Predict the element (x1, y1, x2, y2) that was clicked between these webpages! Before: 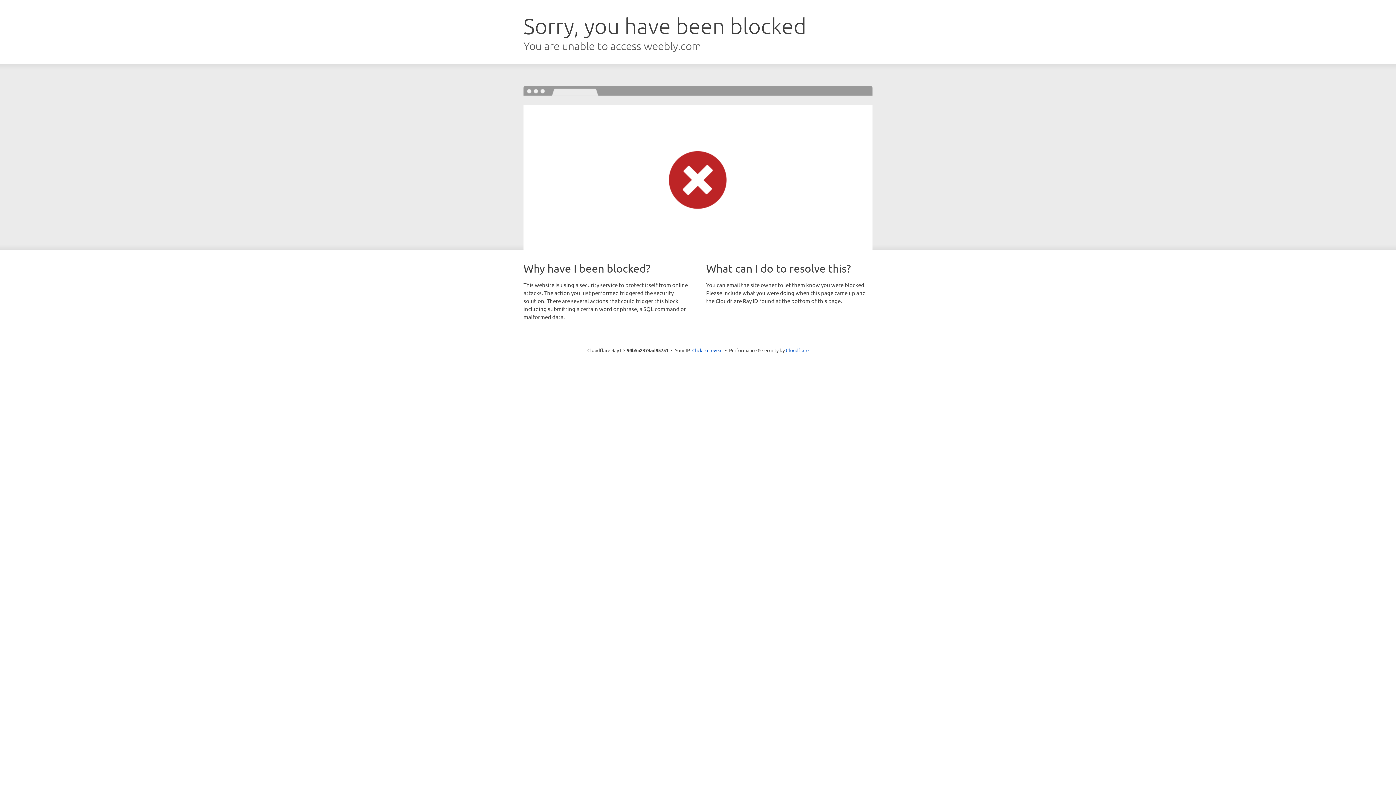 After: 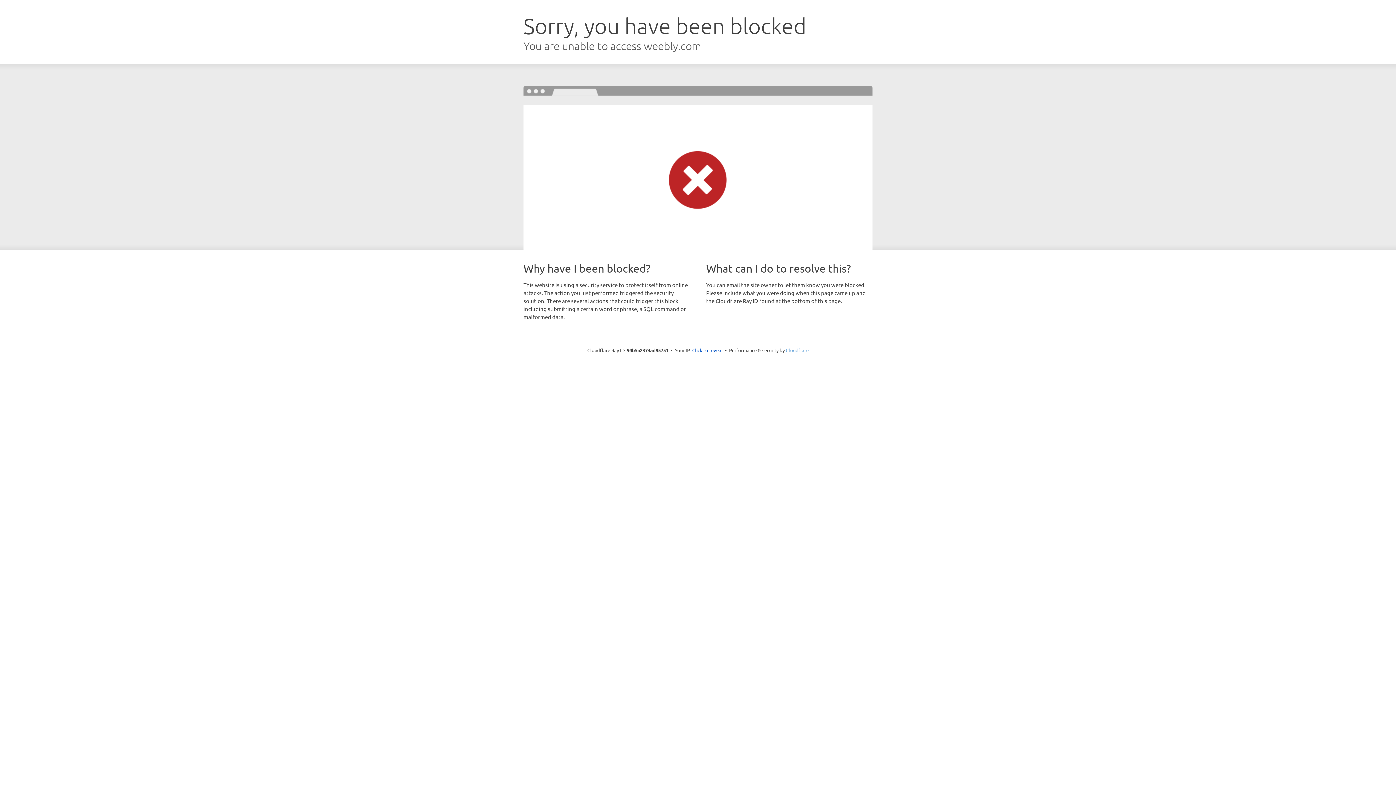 Action: label: Cloudflare bbox: (786, 347, 808, 353)